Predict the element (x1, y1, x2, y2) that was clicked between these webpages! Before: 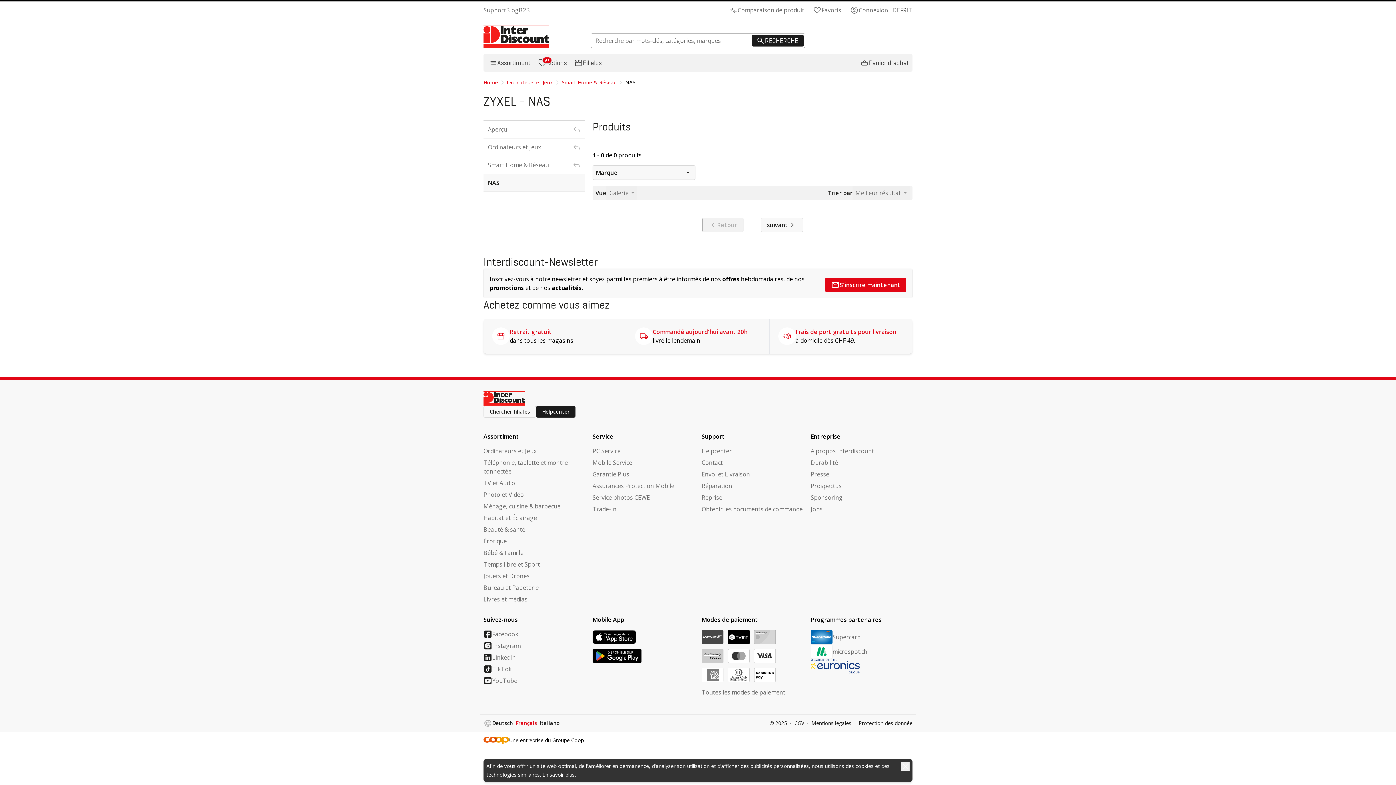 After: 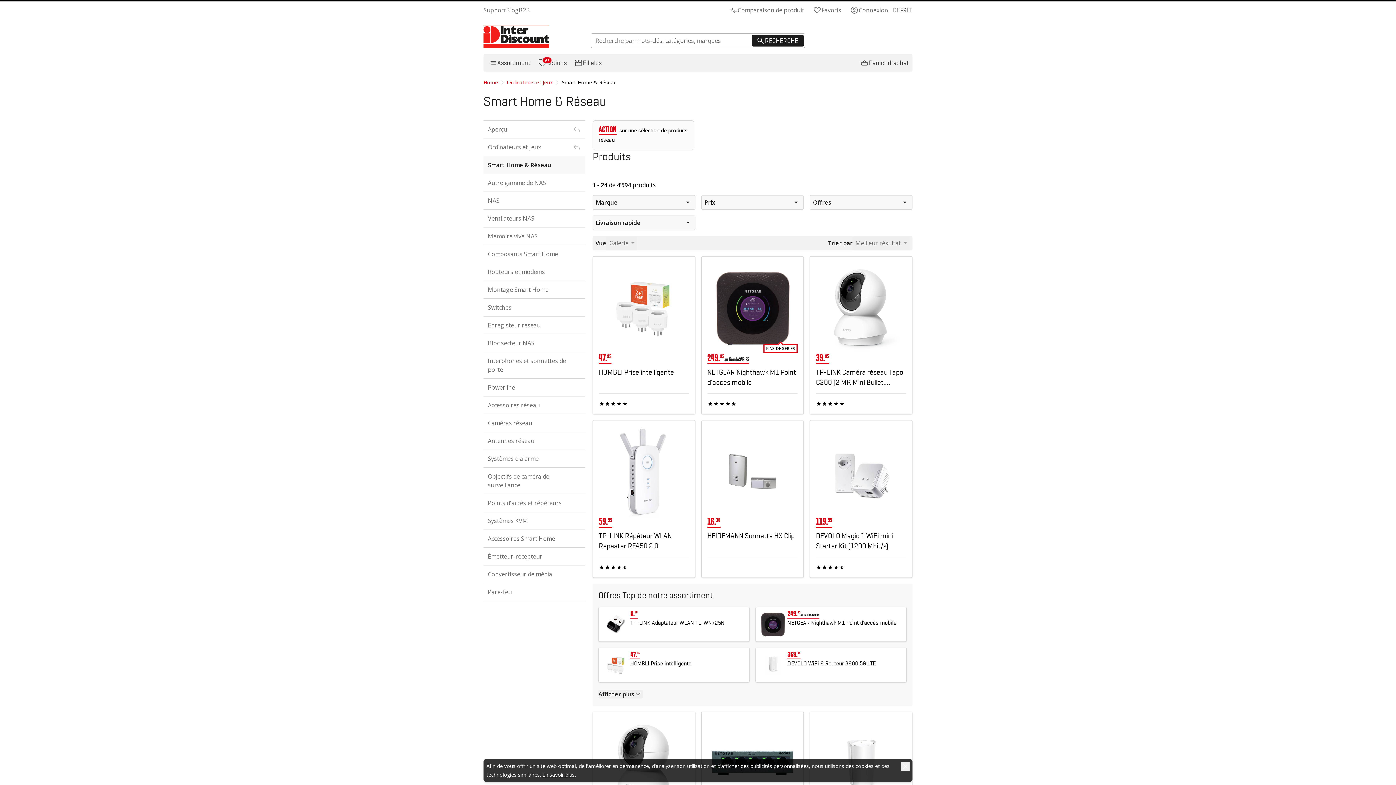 Action: label: Smart Home & Réseau bbox: (483, 156, 585, 173)